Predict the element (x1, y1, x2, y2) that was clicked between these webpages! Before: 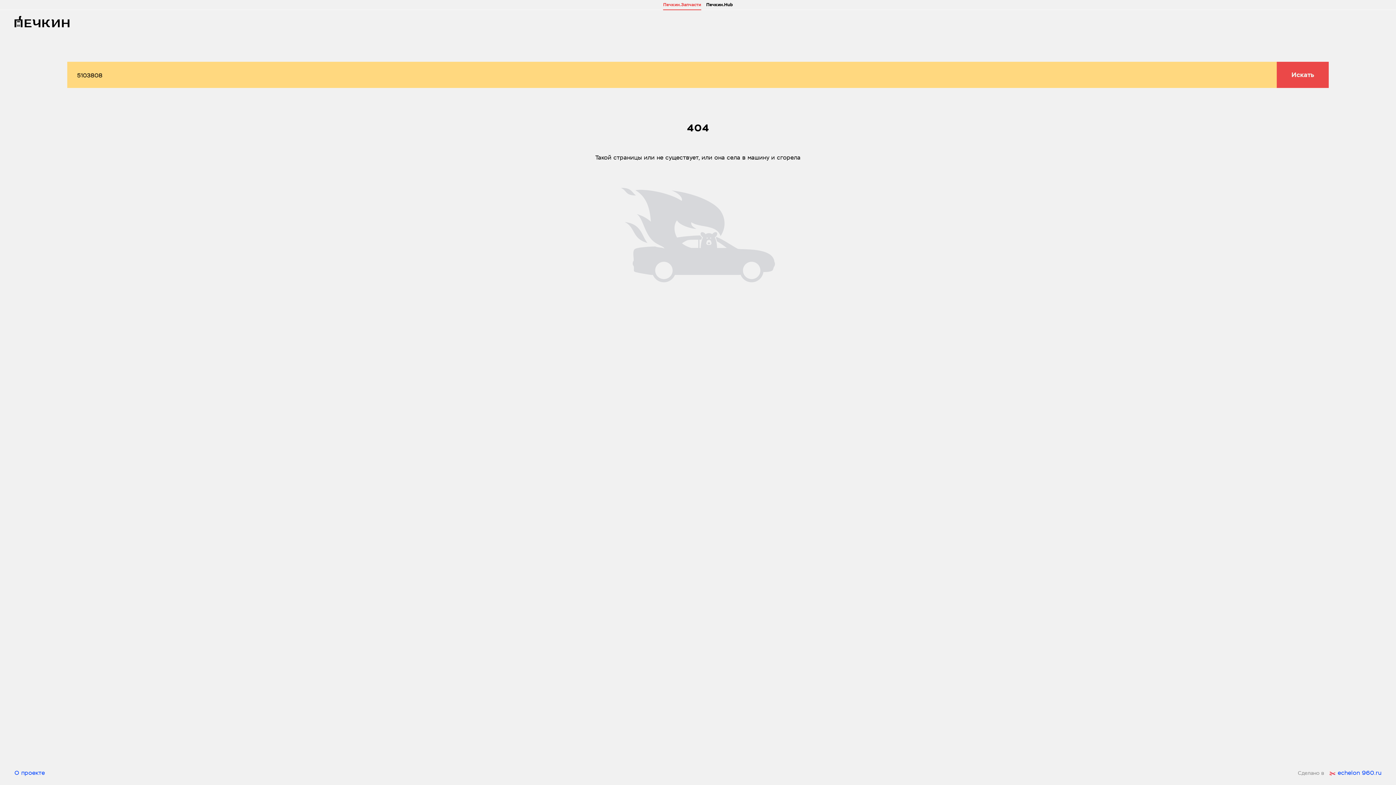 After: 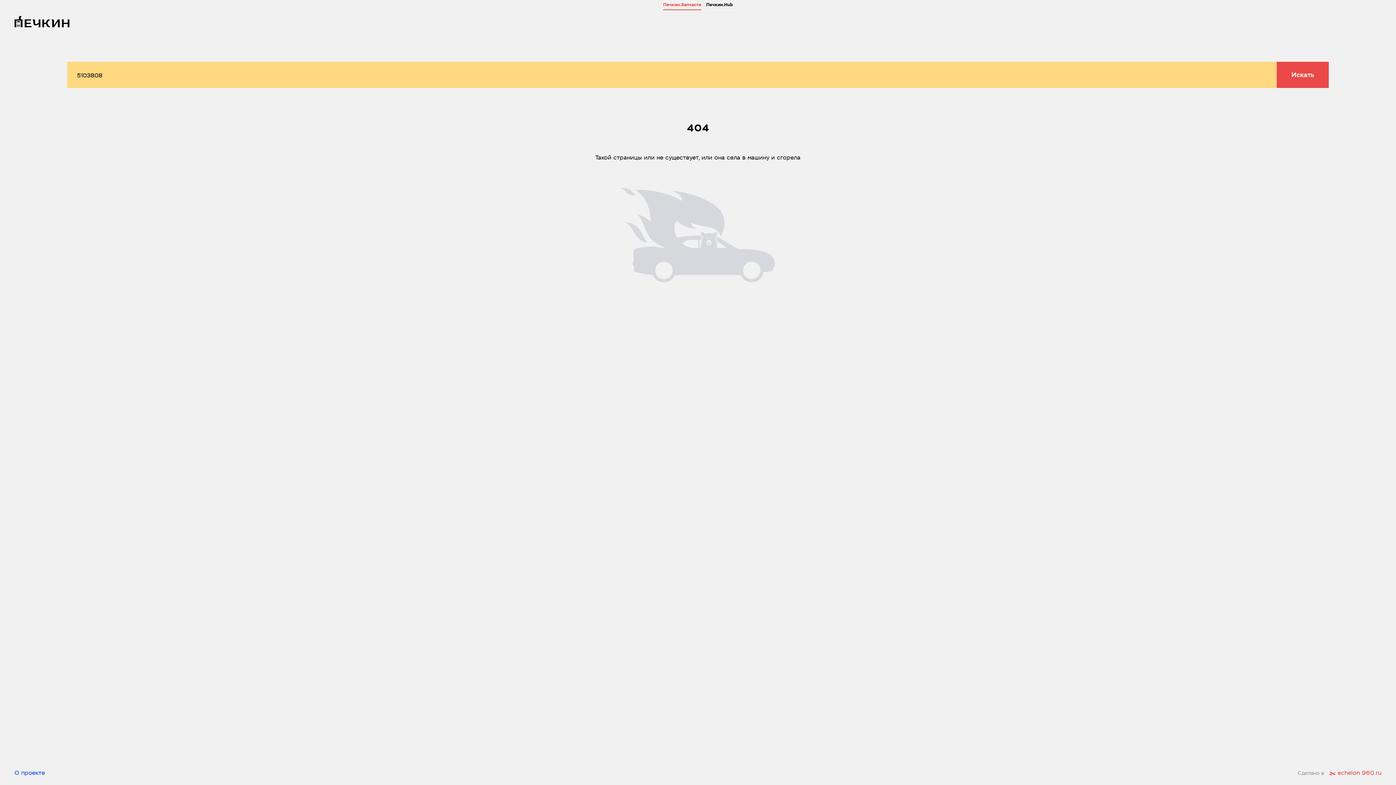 Action: label: Сделано в
echelon 960.ru bbox: (1298, 769, 1381, 778)